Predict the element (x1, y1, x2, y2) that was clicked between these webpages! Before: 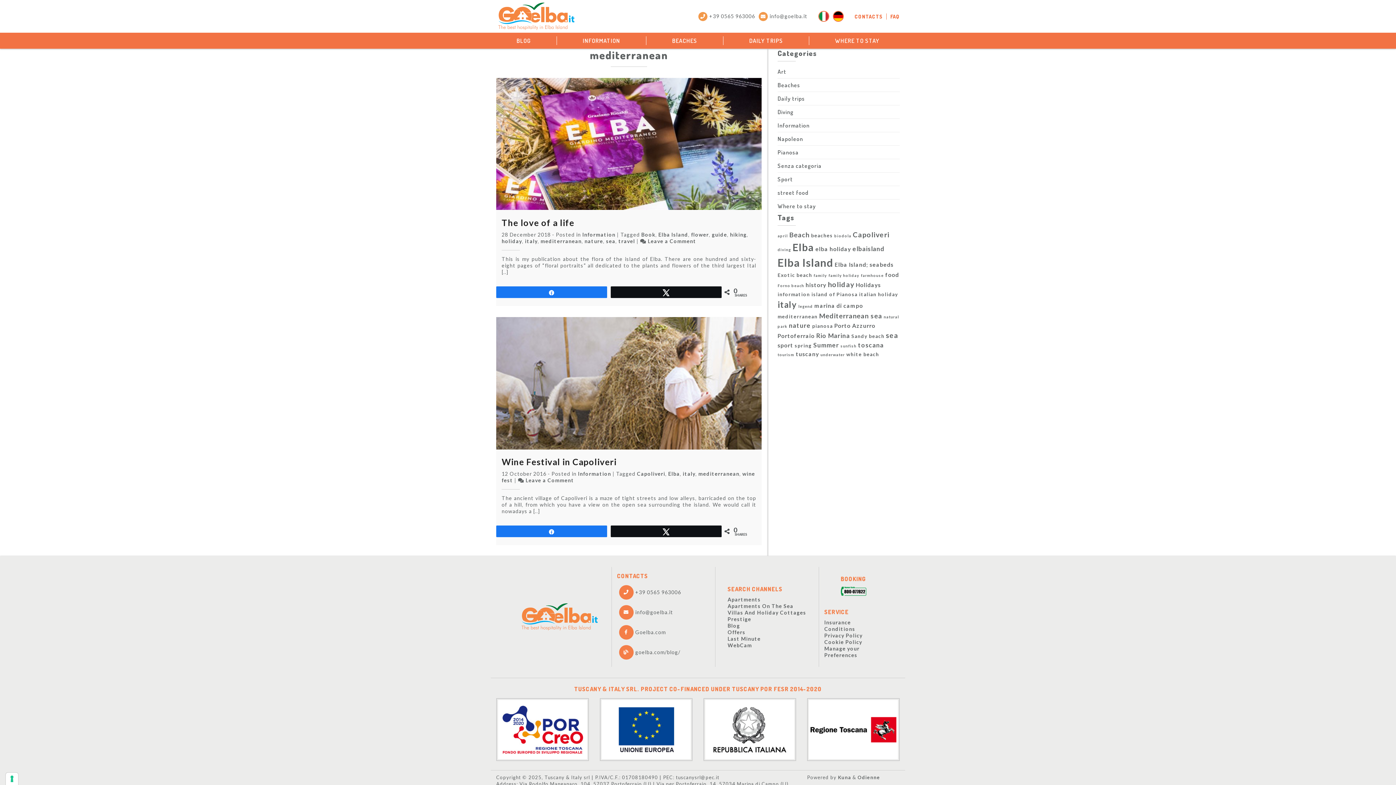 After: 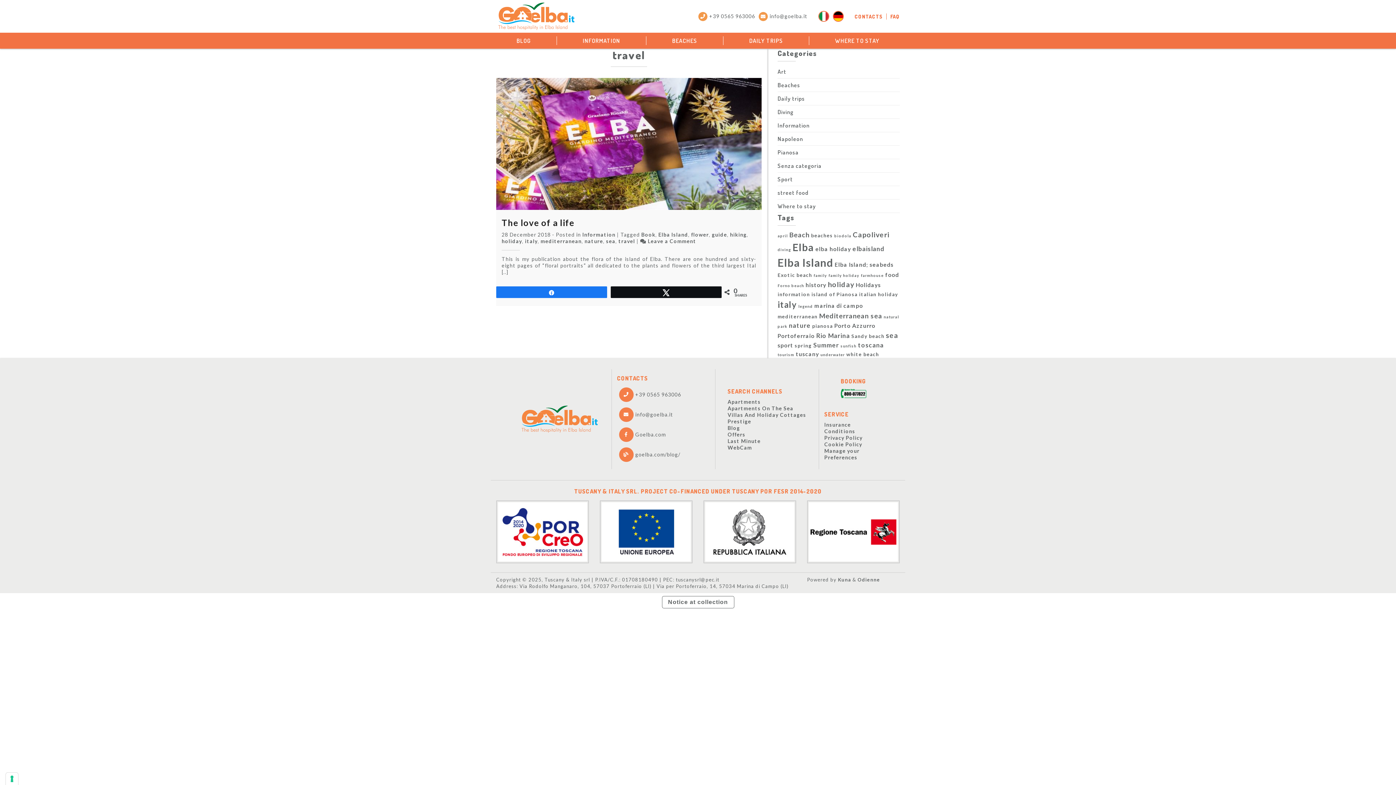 Action: bbox: (618, 238, 635, 244) label: travel